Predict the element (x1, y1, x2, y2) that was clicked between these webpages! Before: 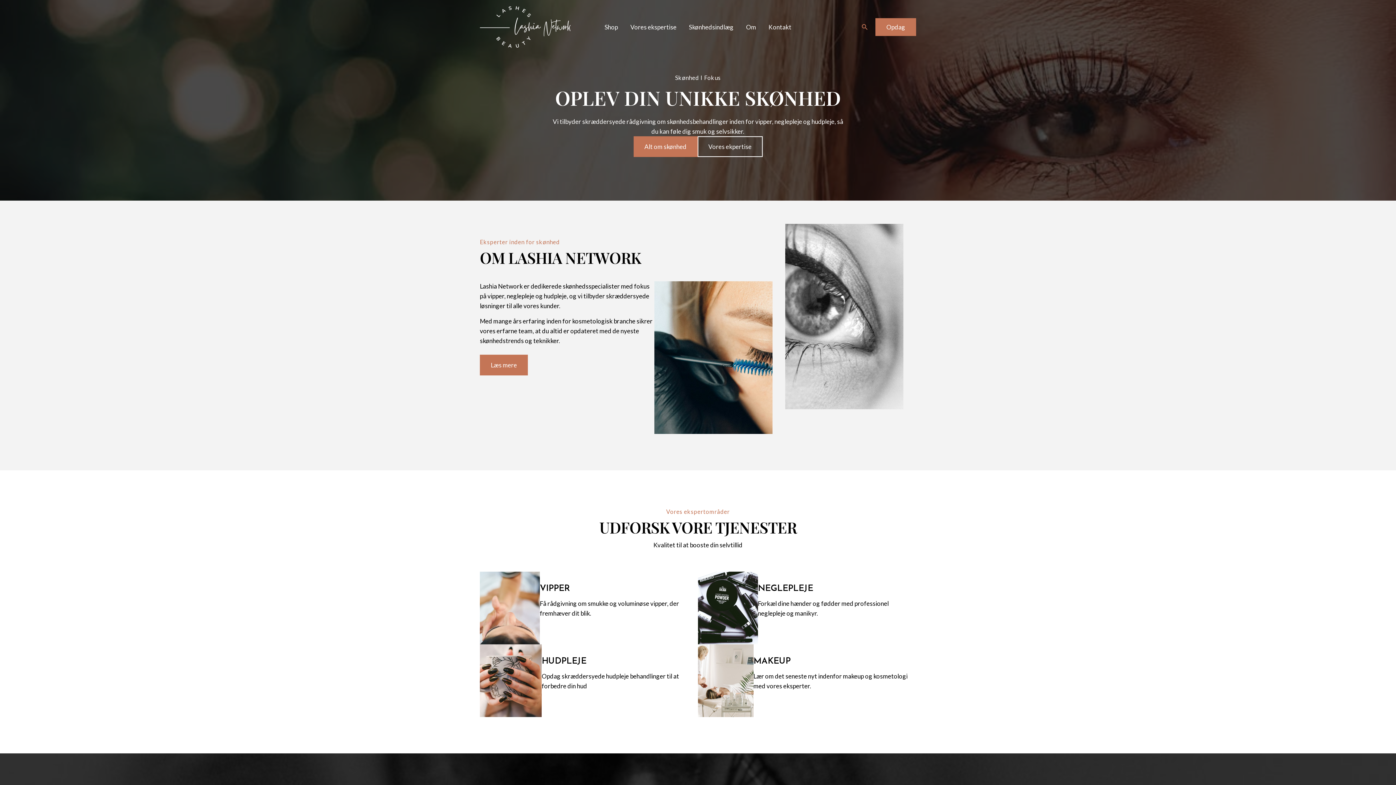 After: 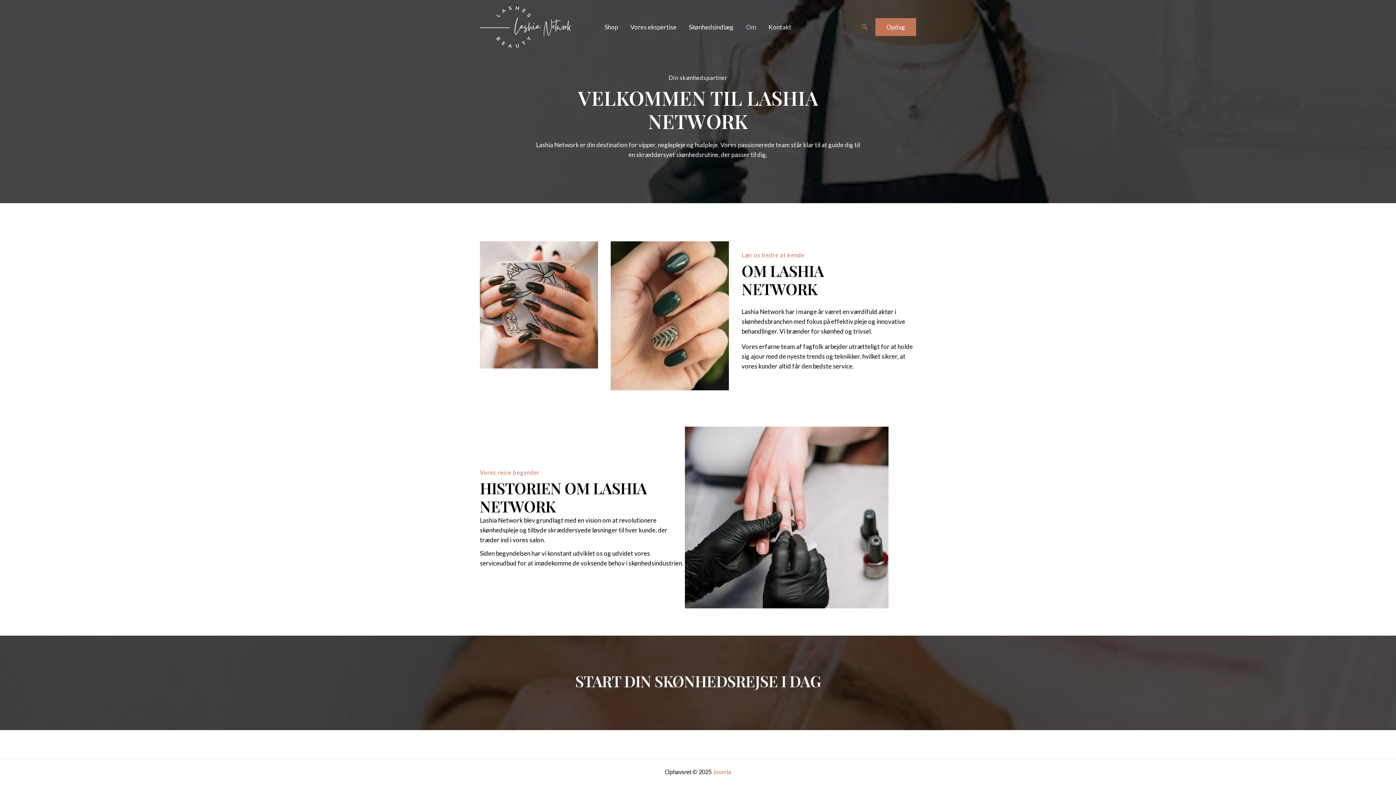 Action: label: Om bbox: (740, 0, 762, 53)